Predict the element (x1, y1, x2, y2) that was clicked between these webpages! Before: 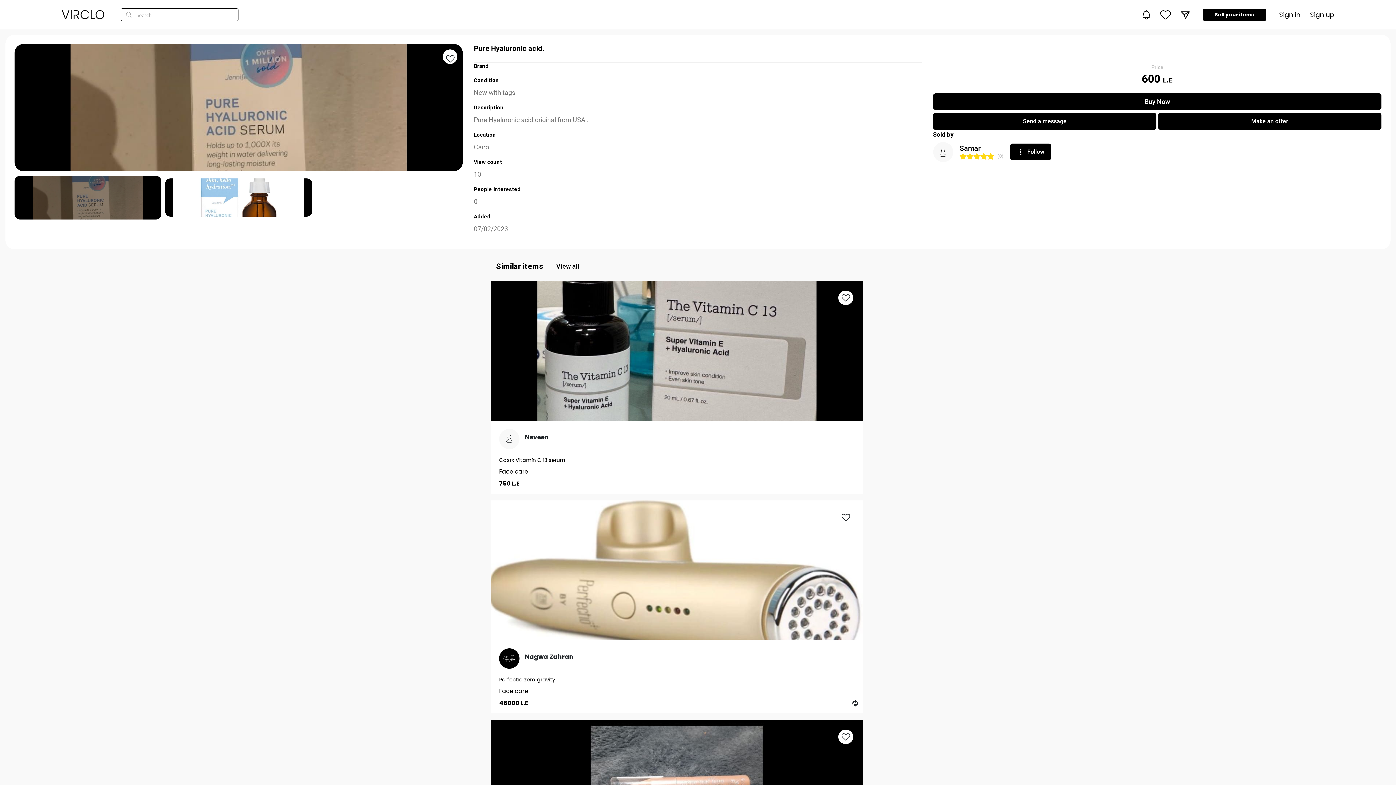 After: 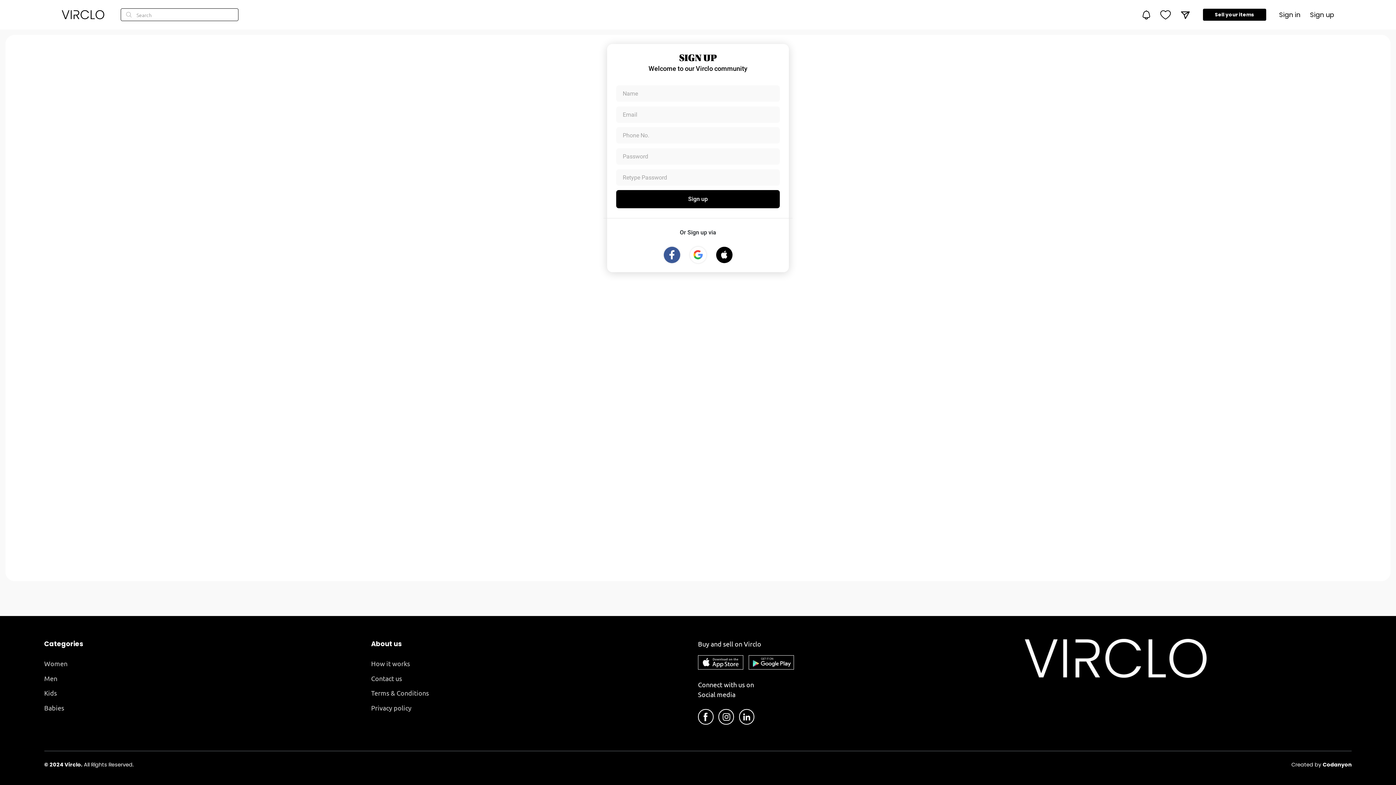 Action: label: Follow bbox: (1010, 143, 1051, 160)